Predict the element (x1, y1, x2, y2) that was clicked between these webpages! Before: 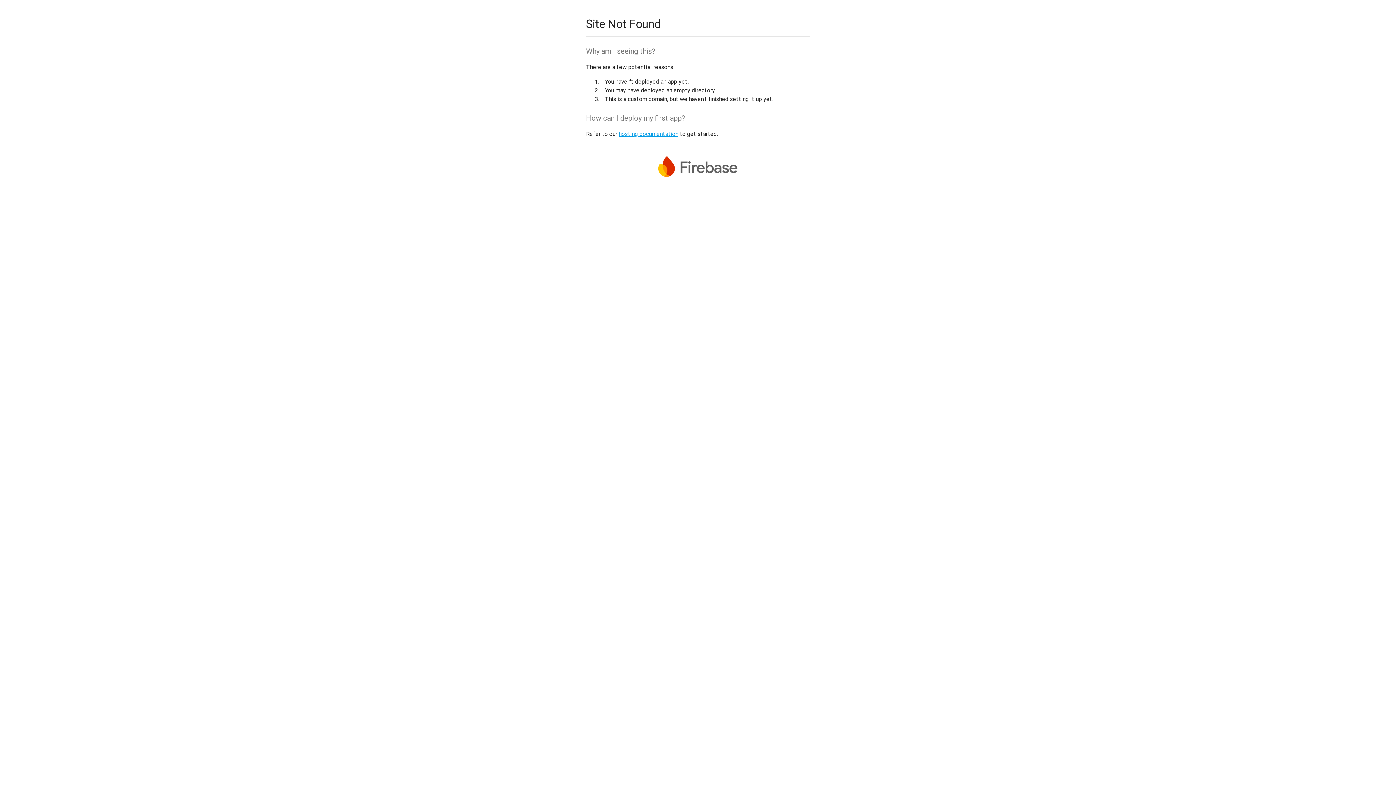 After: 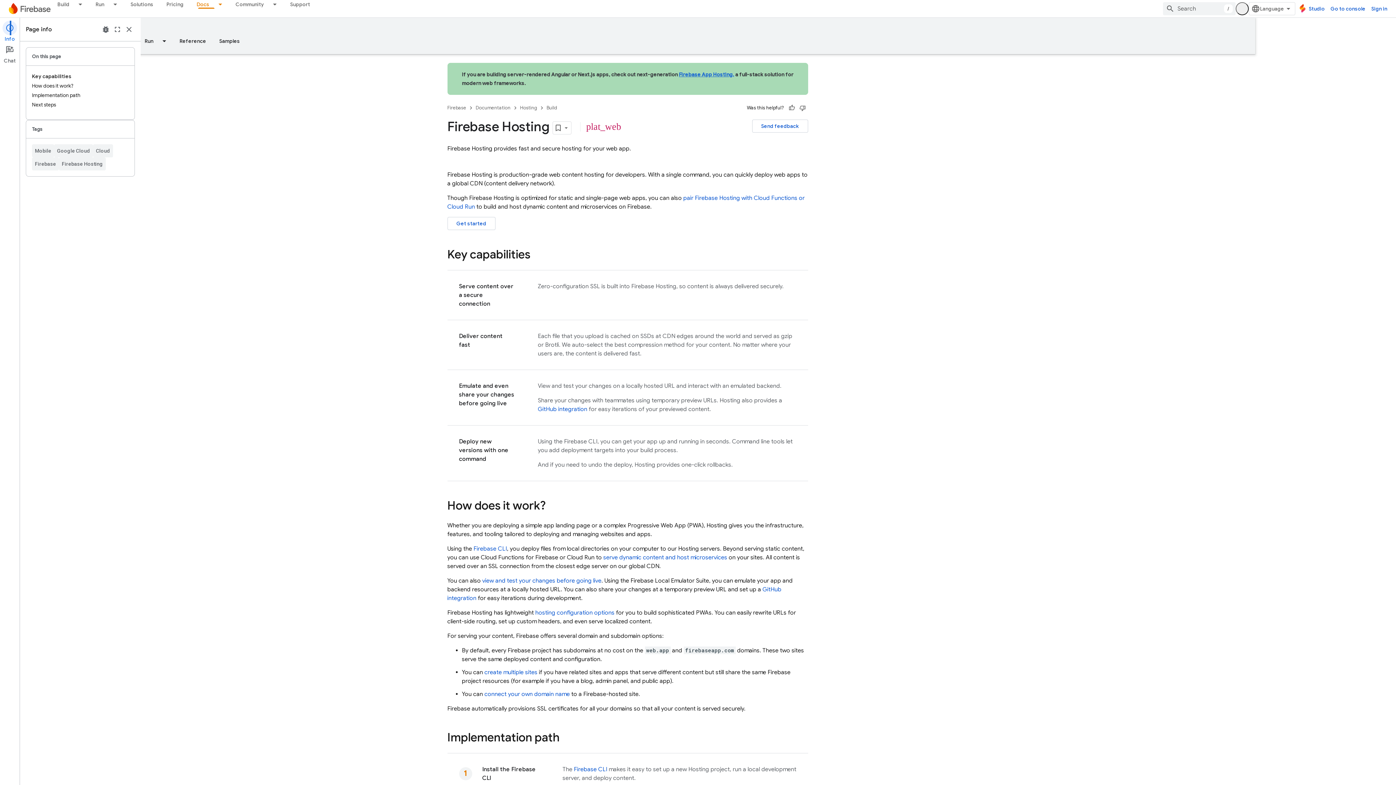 Action: label: hosting documentation bbox: (618, 130, 678, 137)